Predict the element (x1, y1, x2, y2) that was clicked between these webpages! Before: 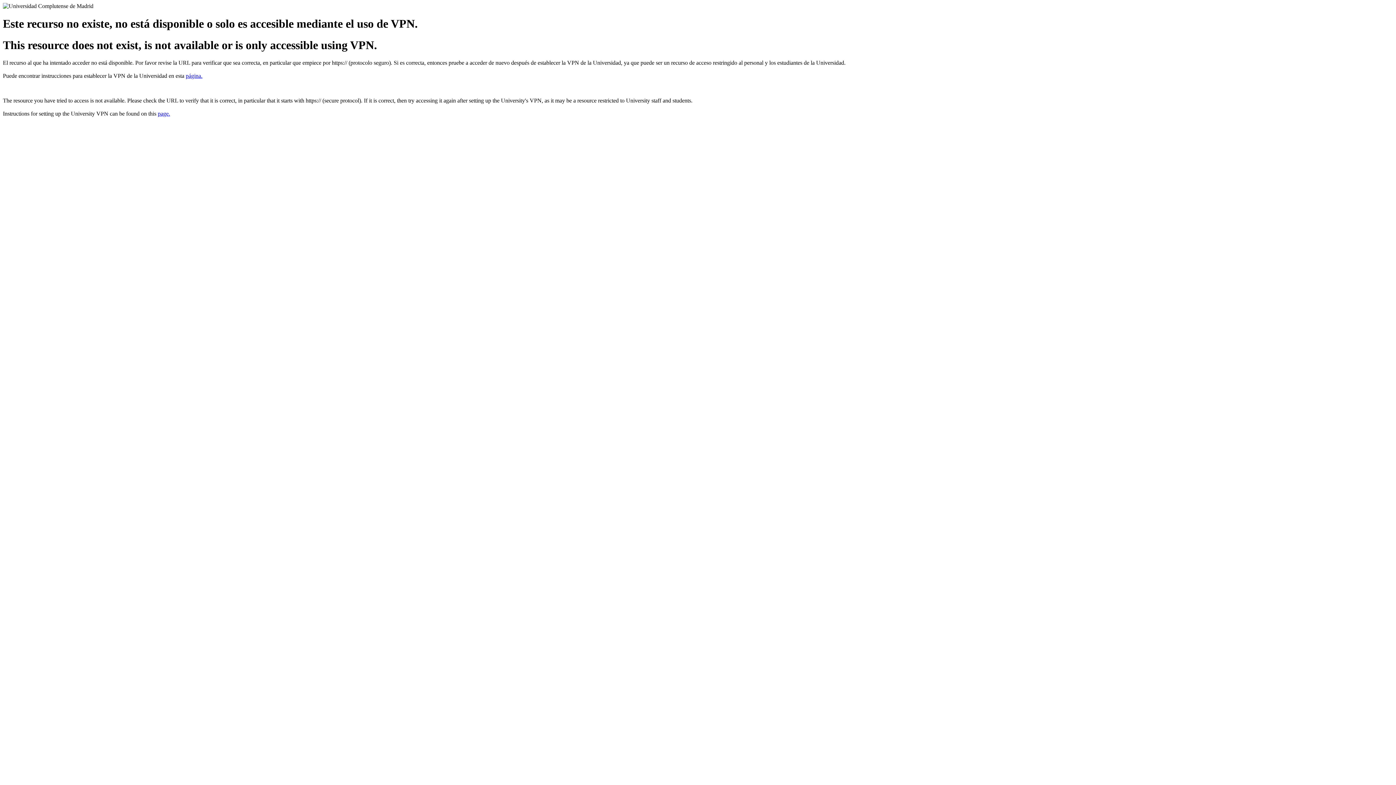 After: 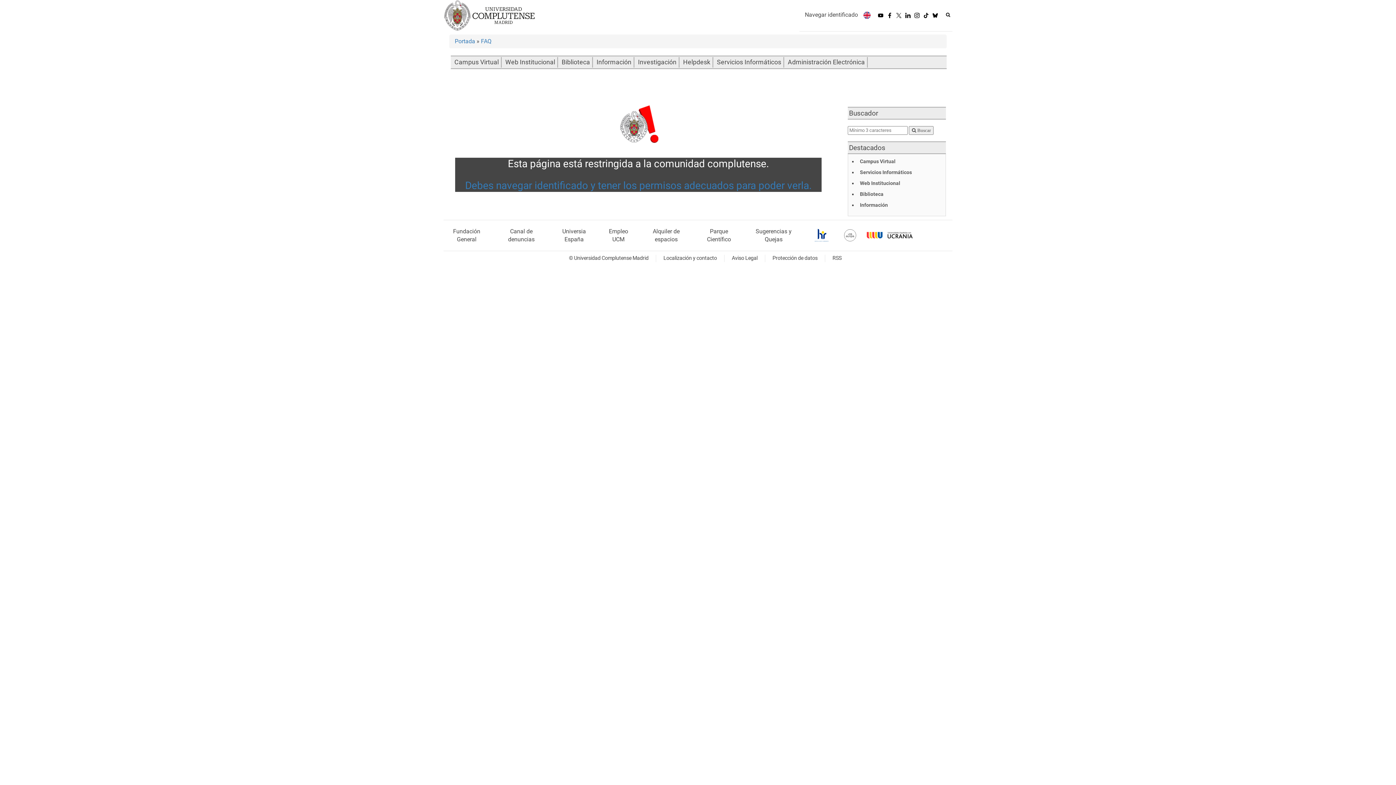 Action: bbox: (185, 72, 202, 79) label: página.